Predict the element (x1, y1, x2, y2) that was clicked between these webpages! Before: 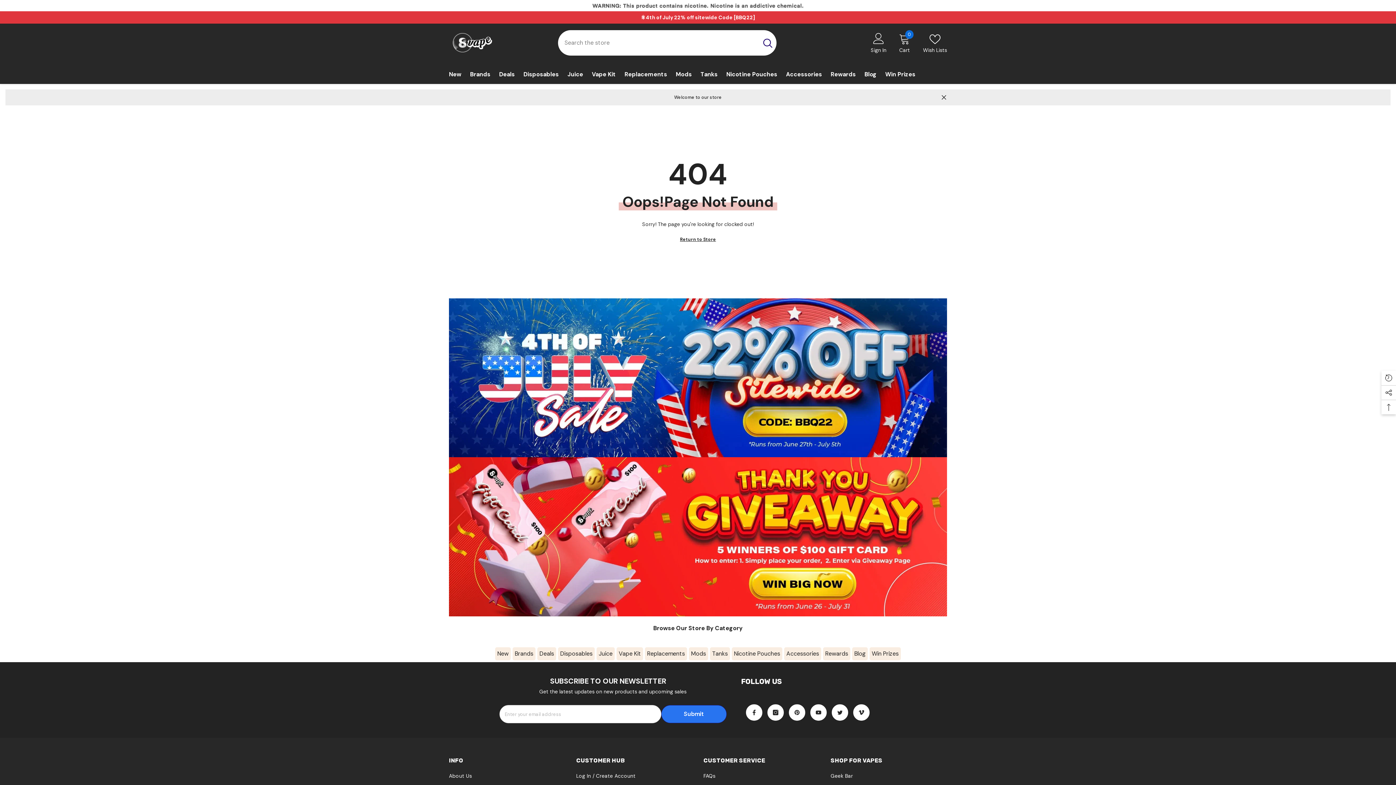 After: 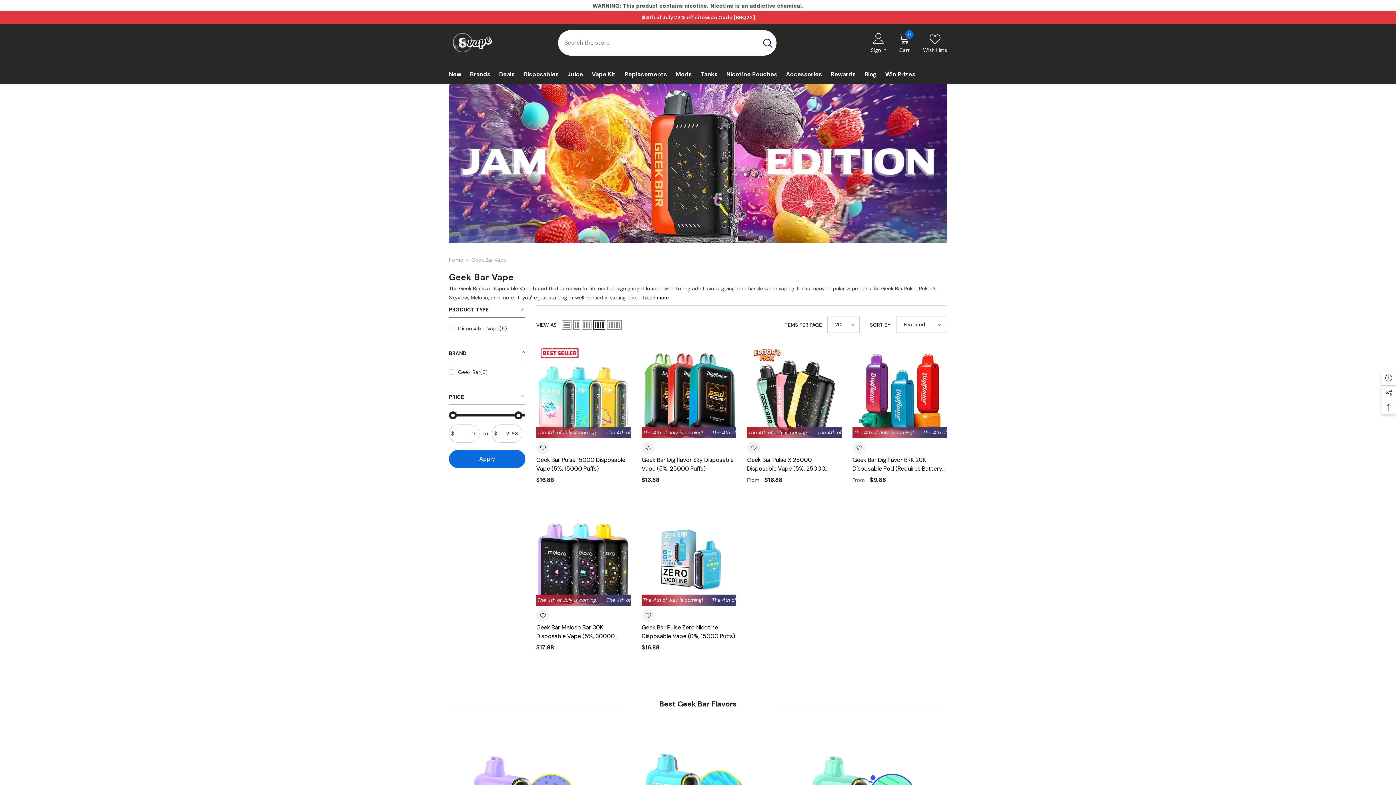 Action: label: Geek Bar bbox: (830, 770, 853, 782)